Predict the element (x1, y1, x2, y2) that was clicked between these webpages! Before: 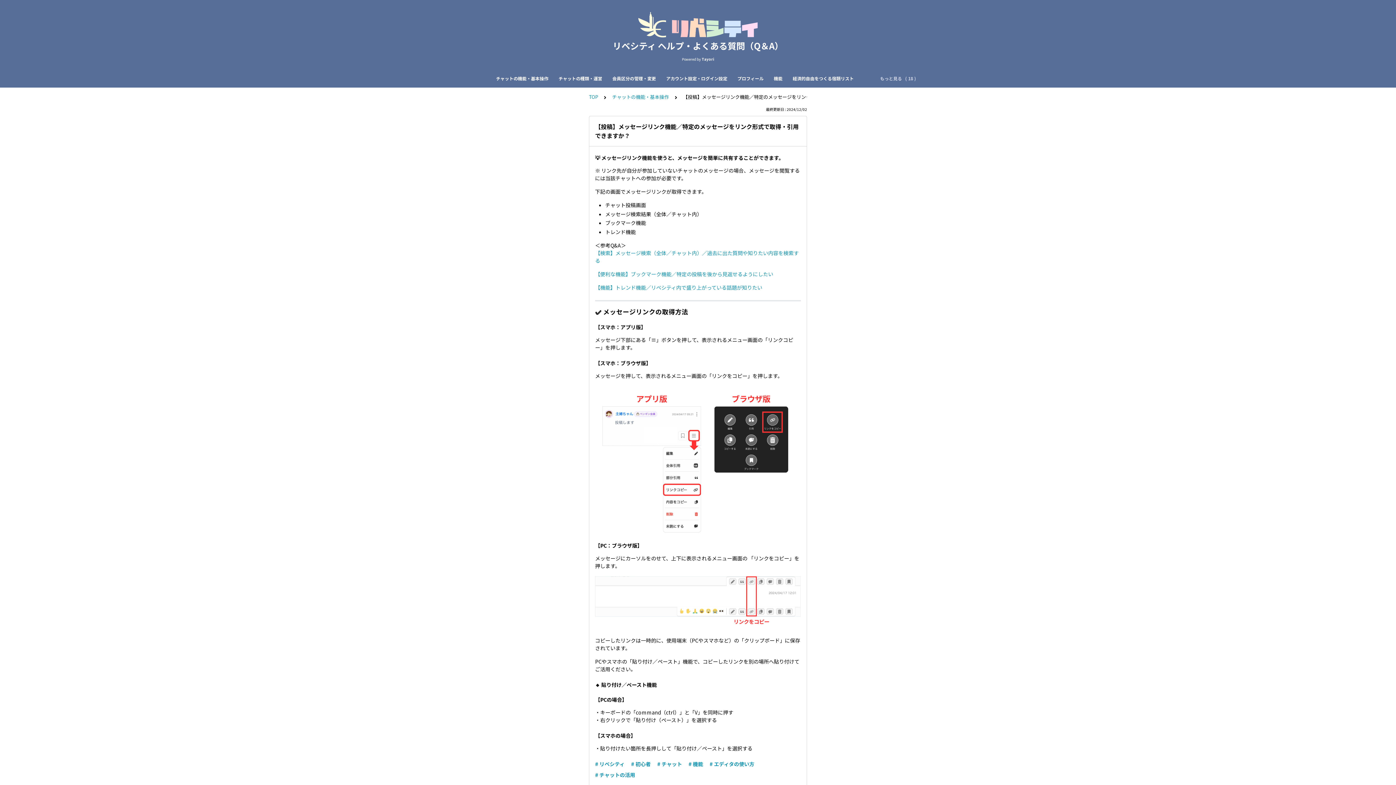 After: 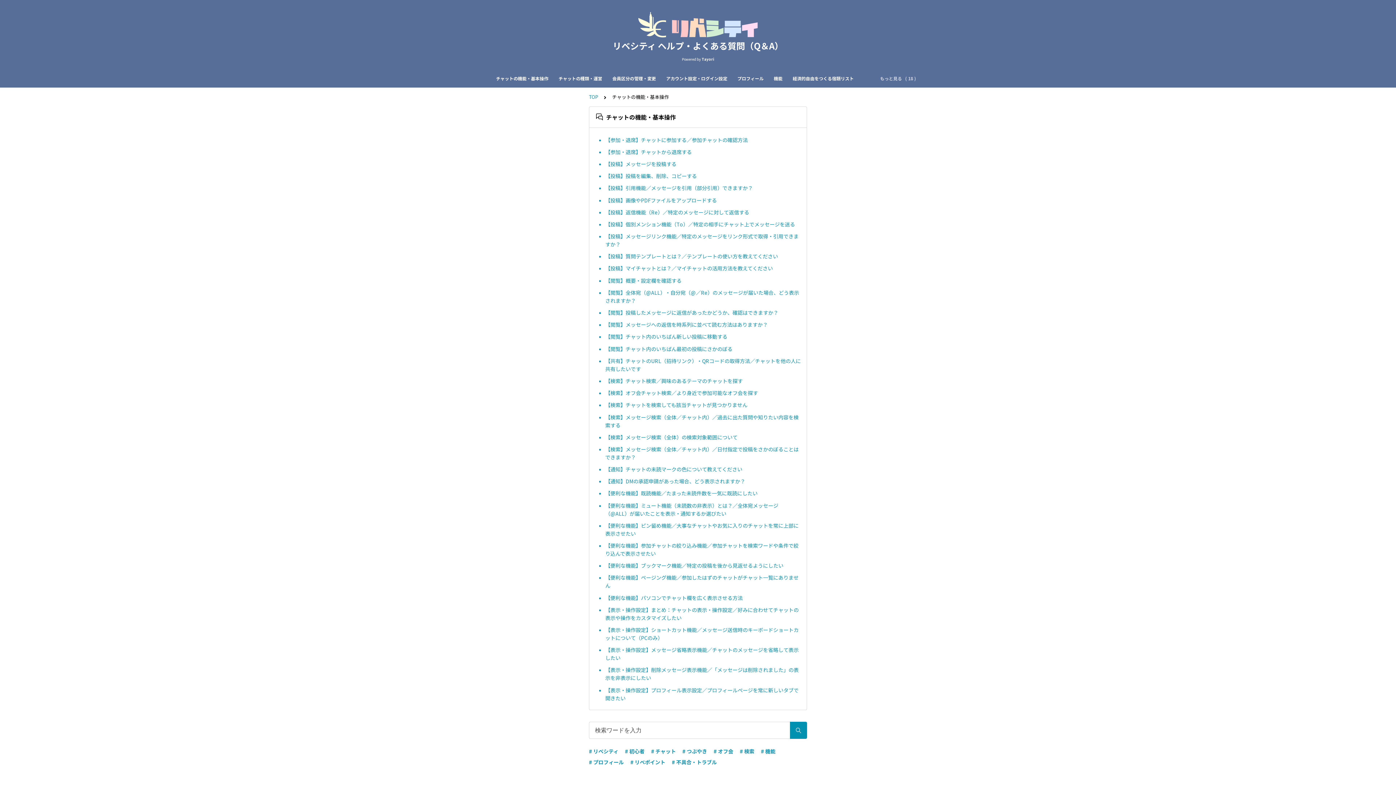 Action: label: チャットの機能・基本操作 bbox: (612, 93, 673, 100)